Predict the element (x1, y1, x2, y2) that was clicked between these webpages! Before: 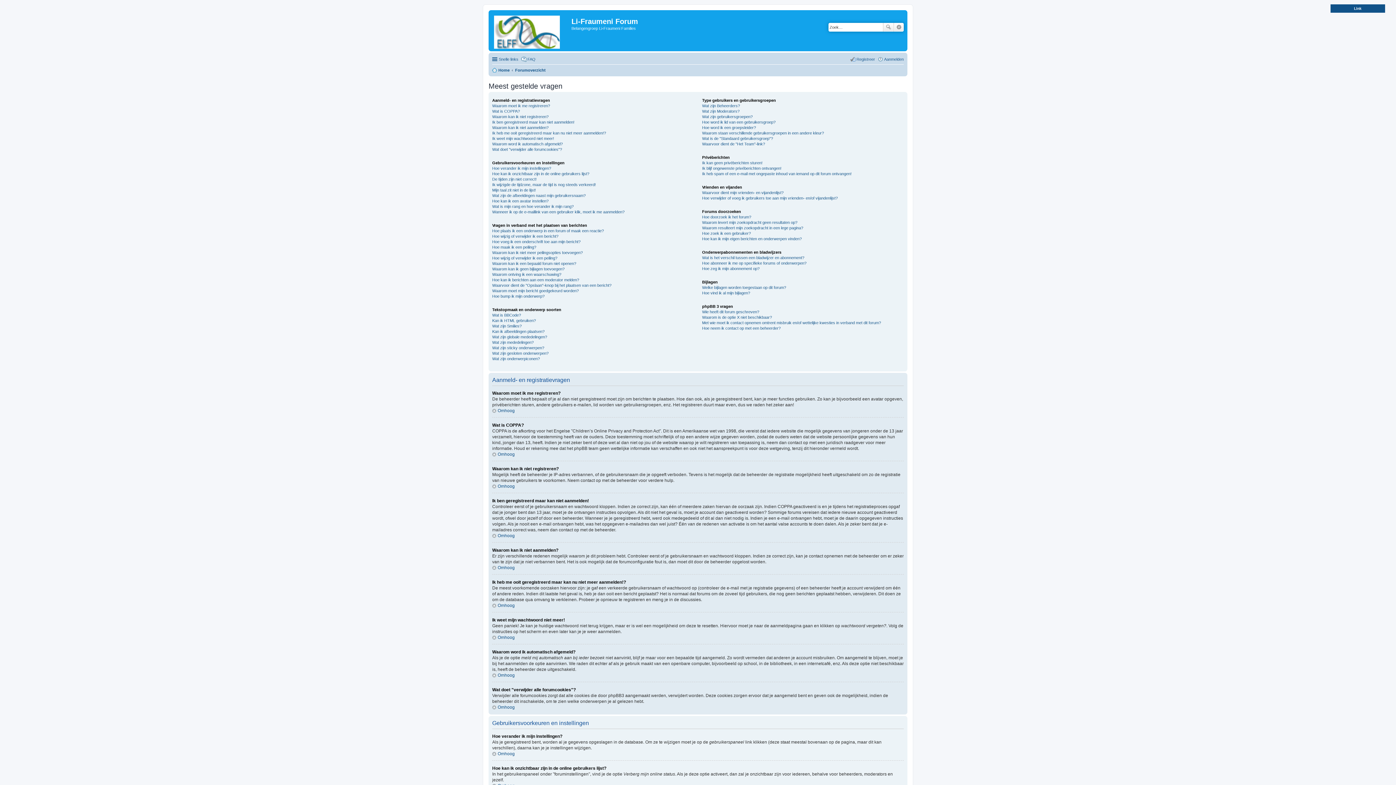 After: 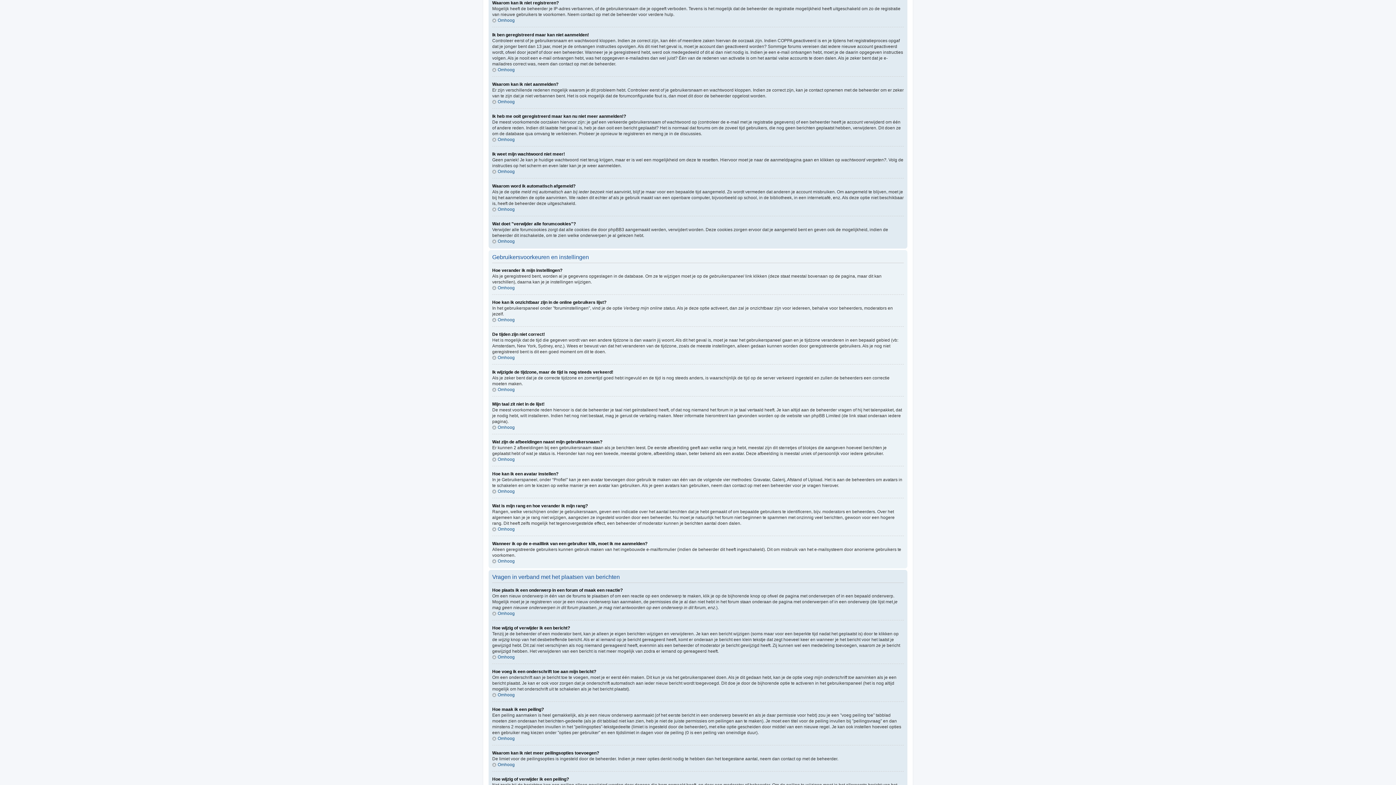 Action: bbox: (492, 114, 548, 118) label: Waarom kan ik niet registreren?